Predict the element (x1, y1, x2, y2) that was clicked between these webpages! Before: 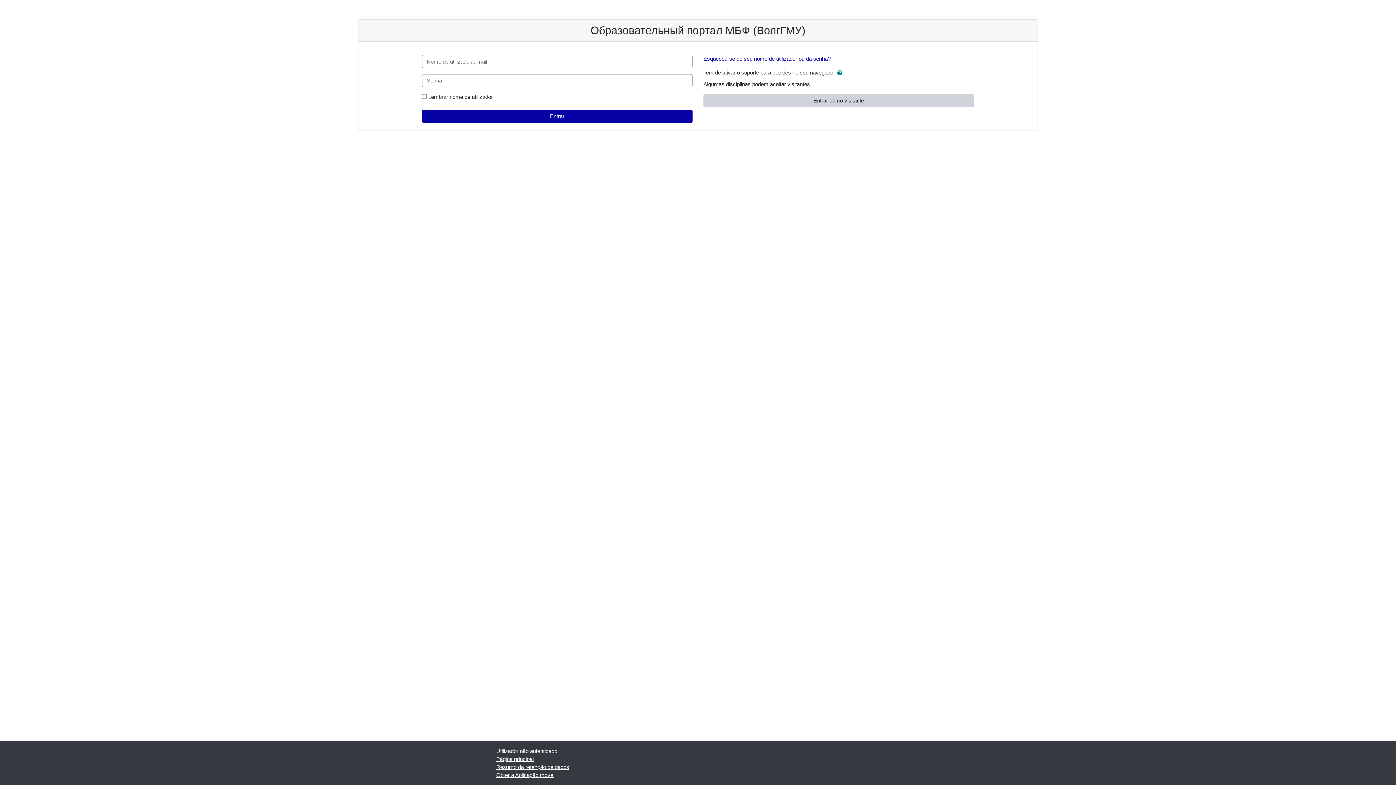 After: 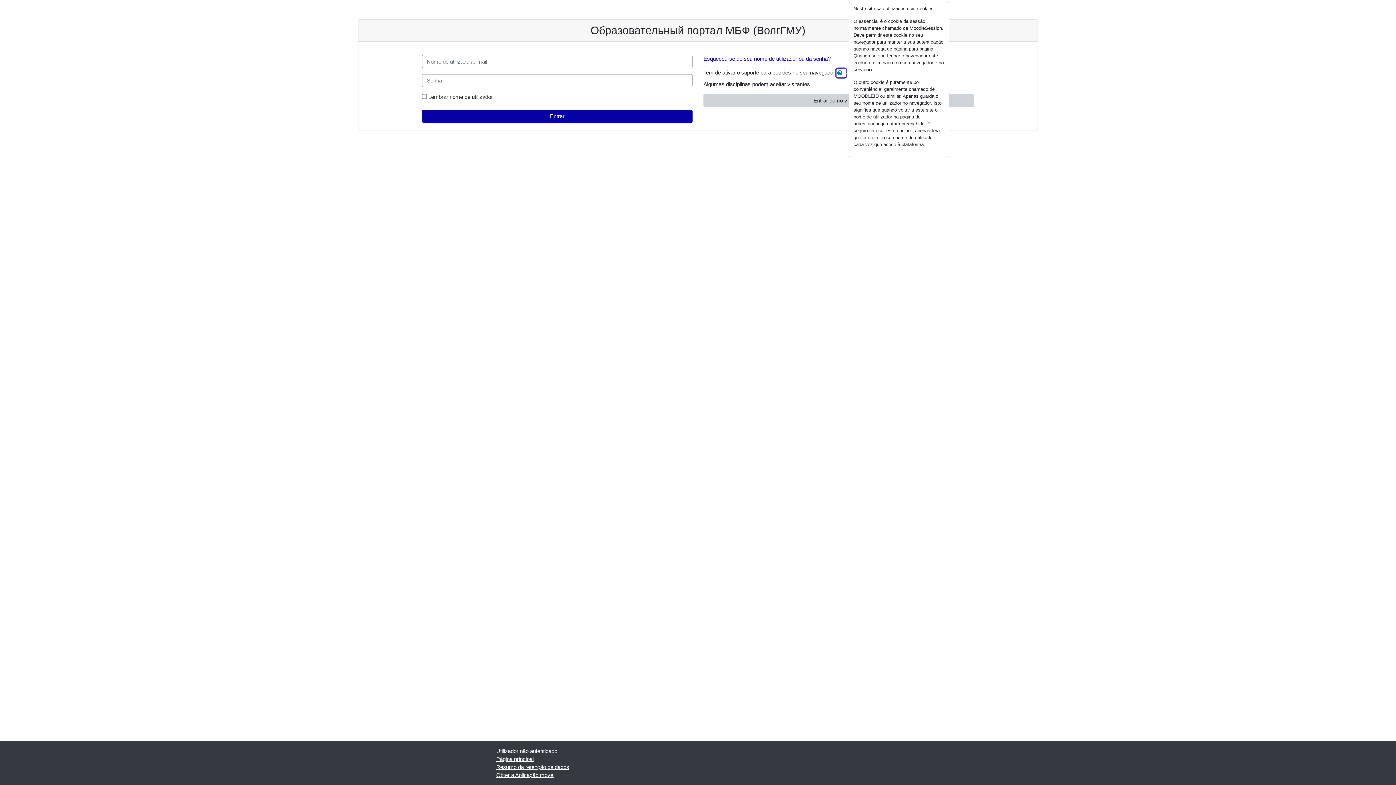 Action: bbox: (836, 68, 846, 77)